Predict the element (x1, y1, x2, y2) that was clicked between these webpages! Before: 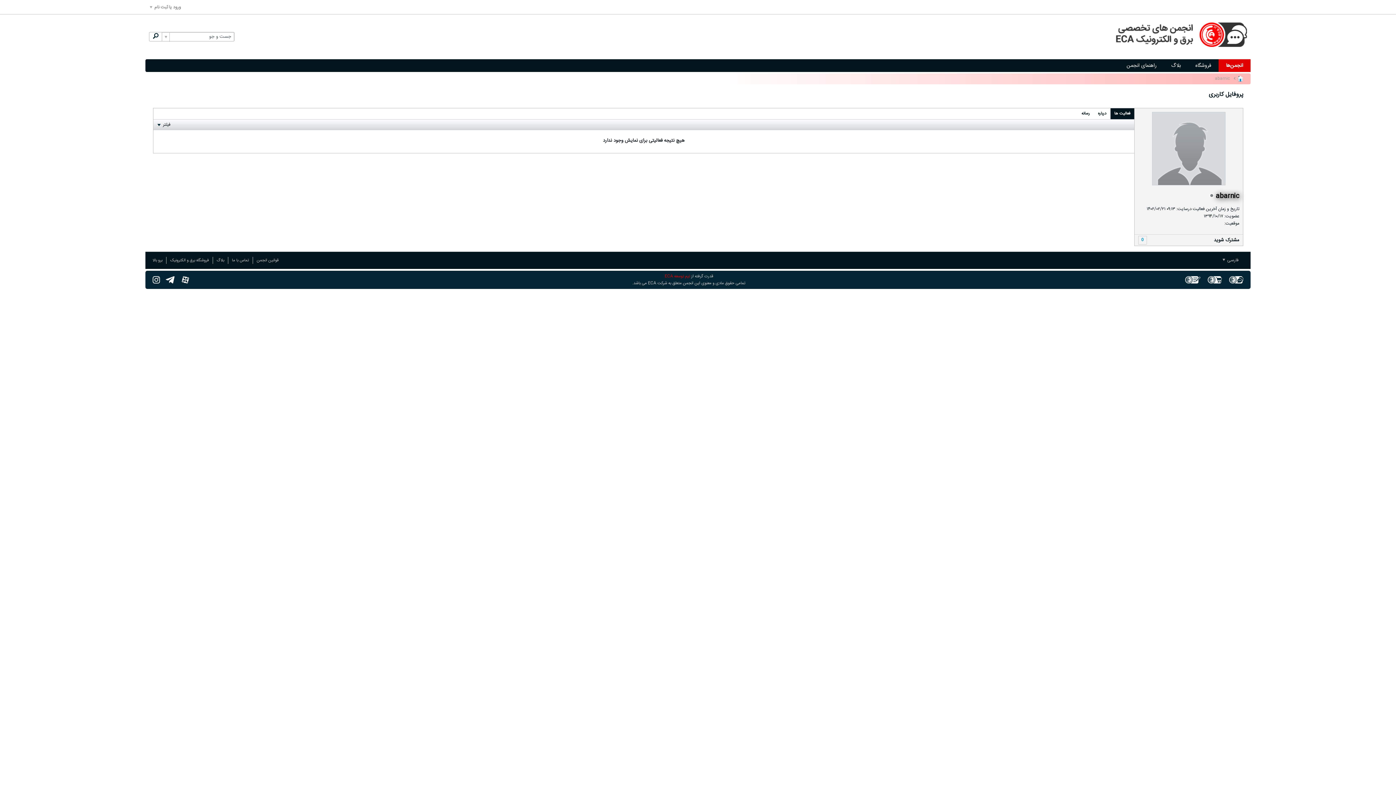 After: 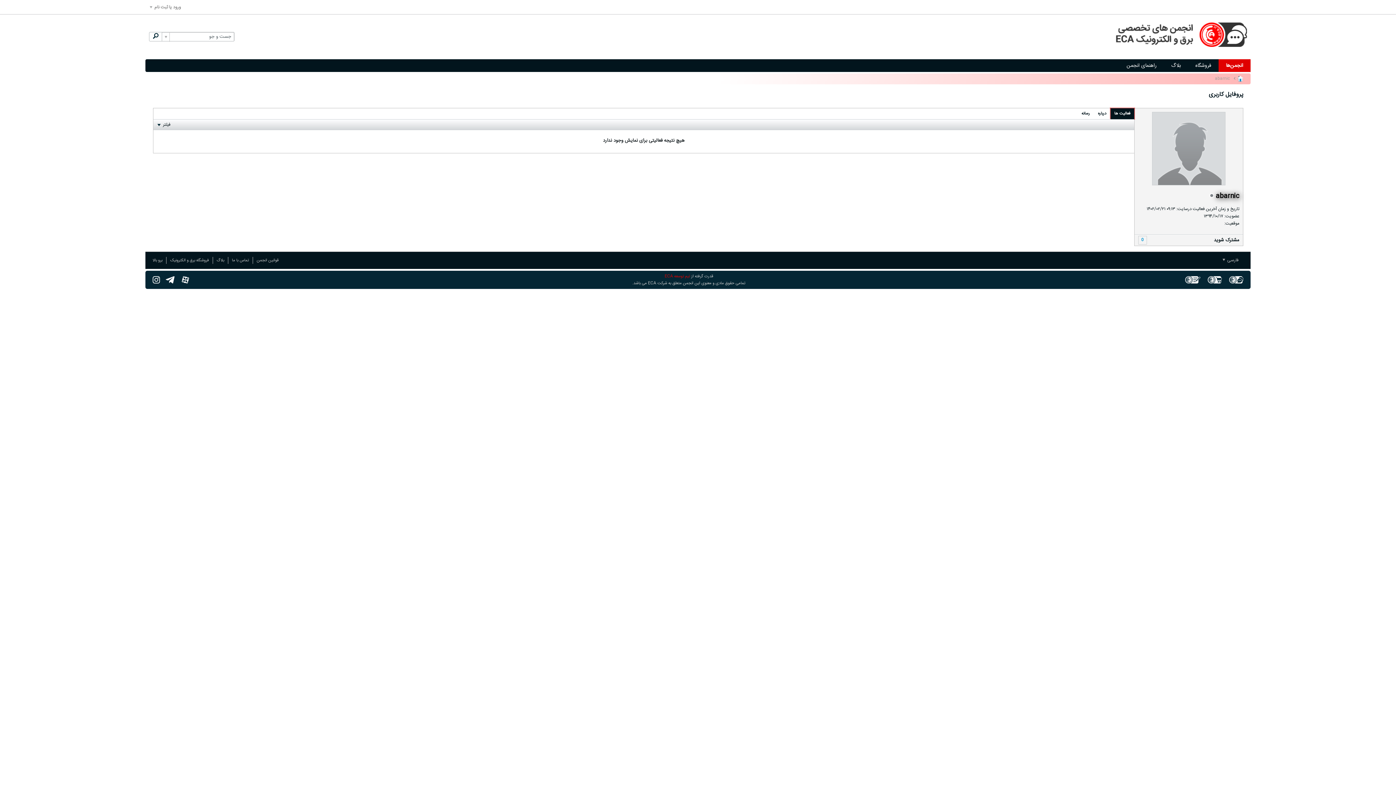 Action: bbox: (1110, 108, 1134, 119) label: فعالیت ها